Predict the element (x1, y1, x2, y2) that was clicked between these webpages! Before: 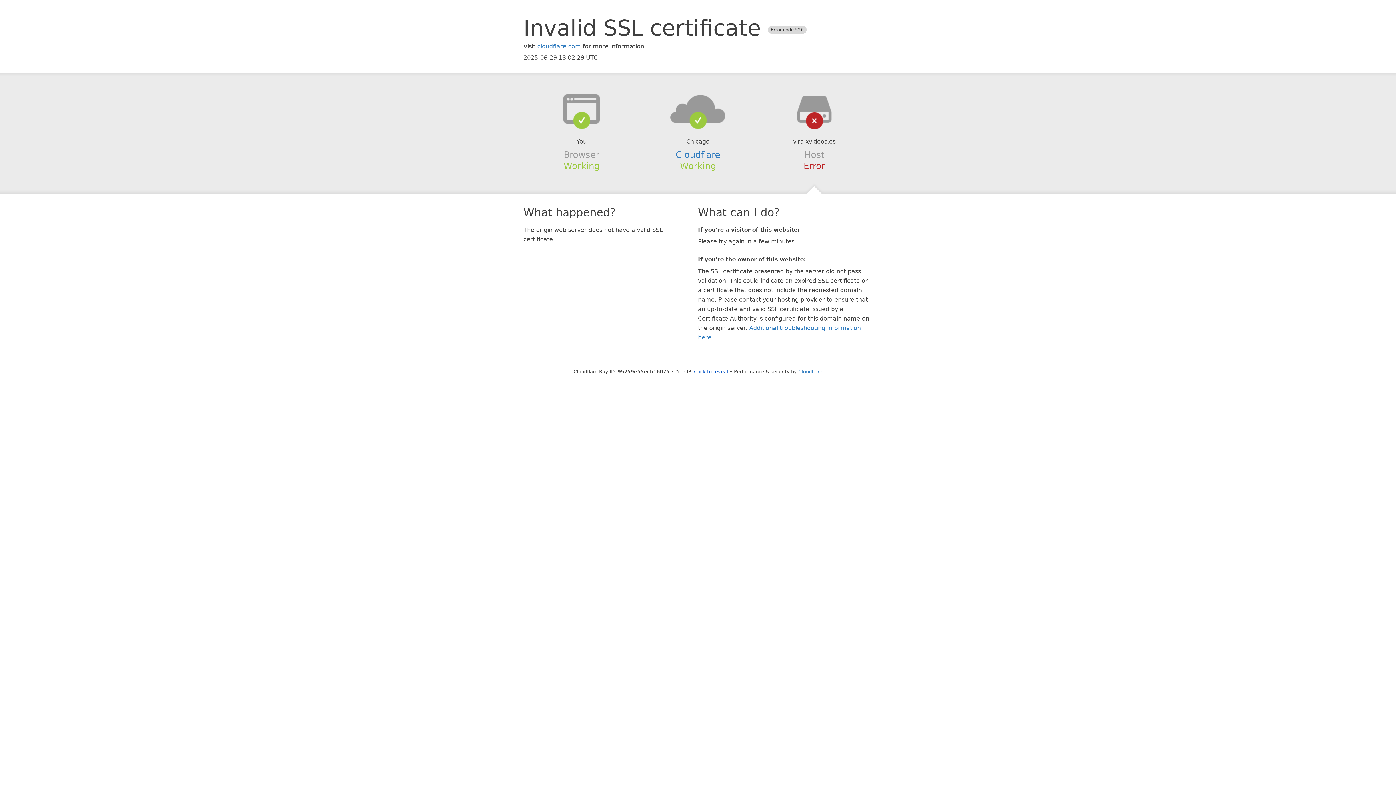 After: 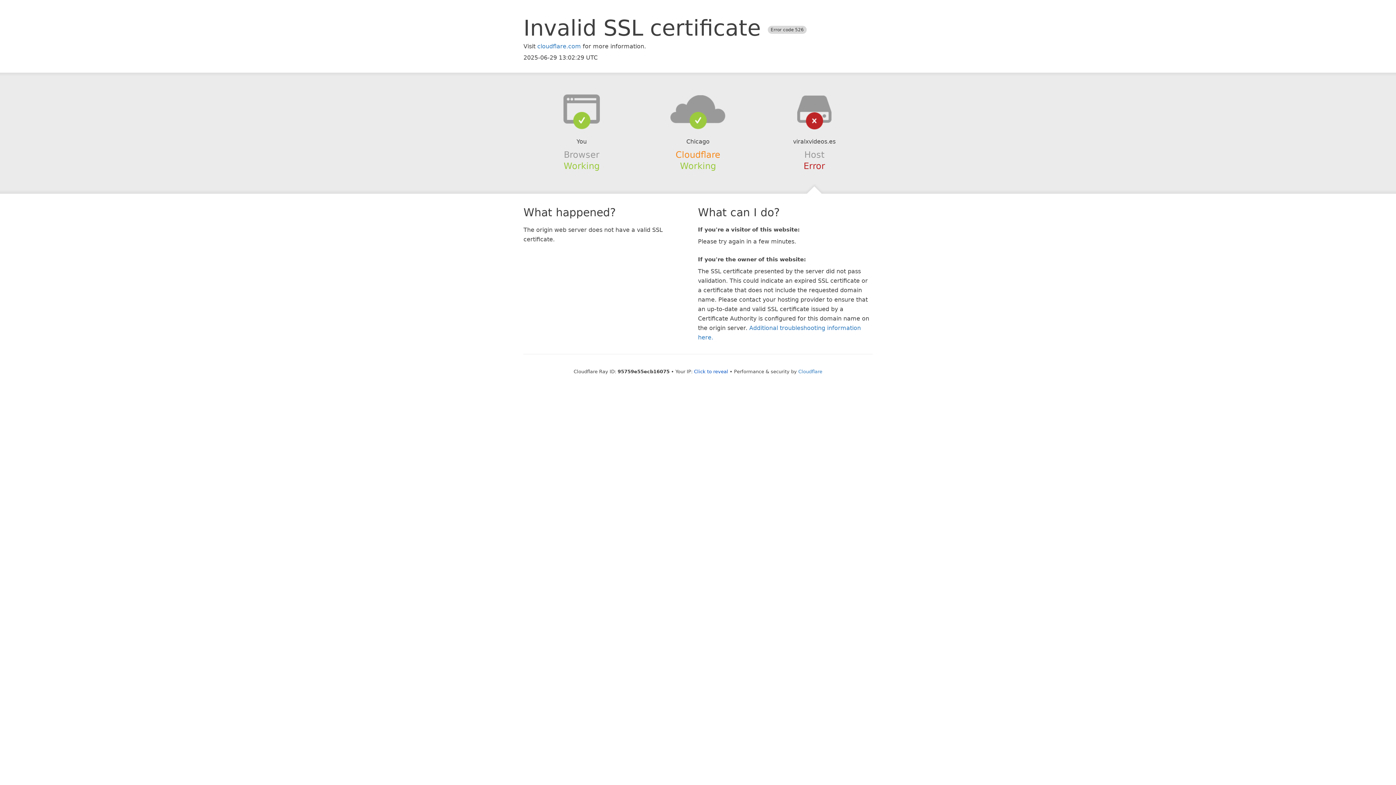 Action: bbox: (675, 149, 720, 159) label: Cloudflare